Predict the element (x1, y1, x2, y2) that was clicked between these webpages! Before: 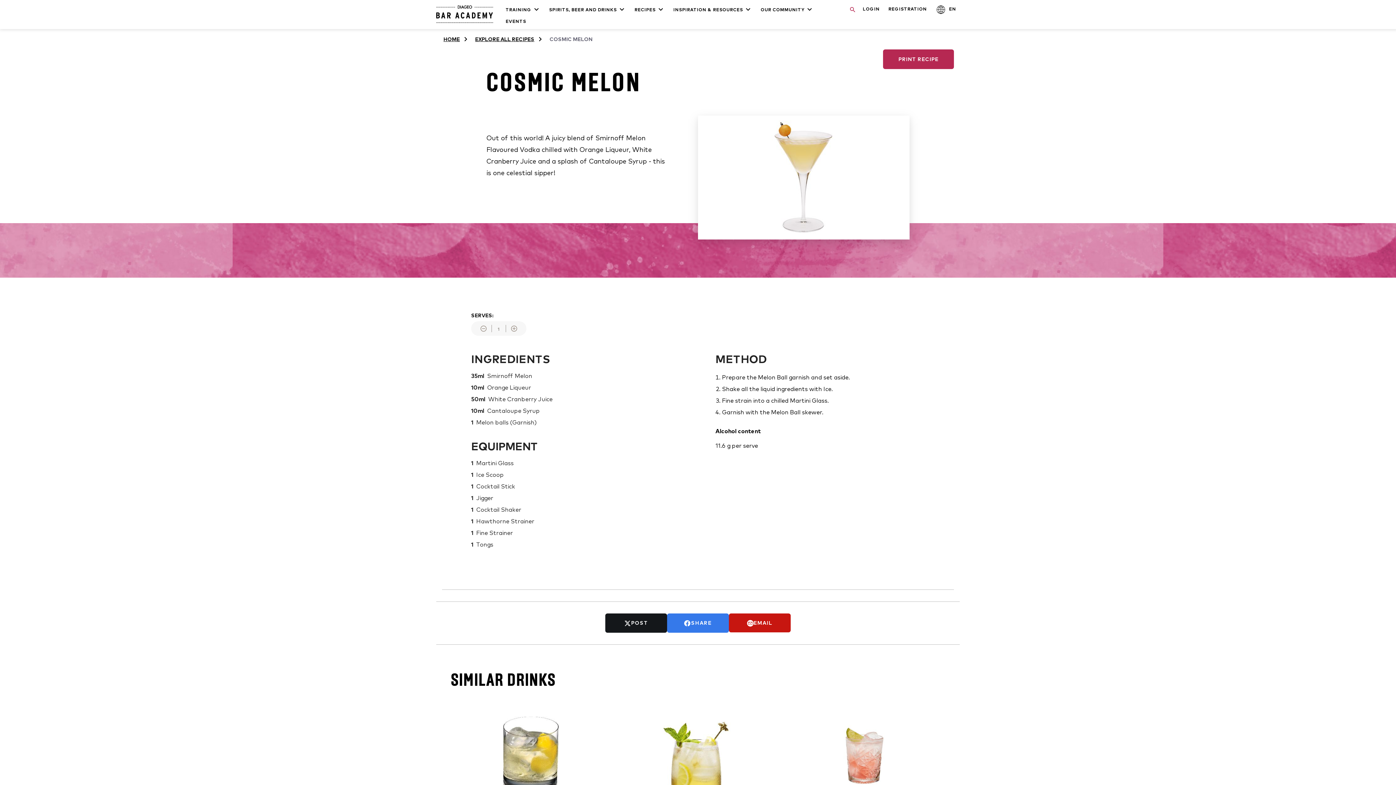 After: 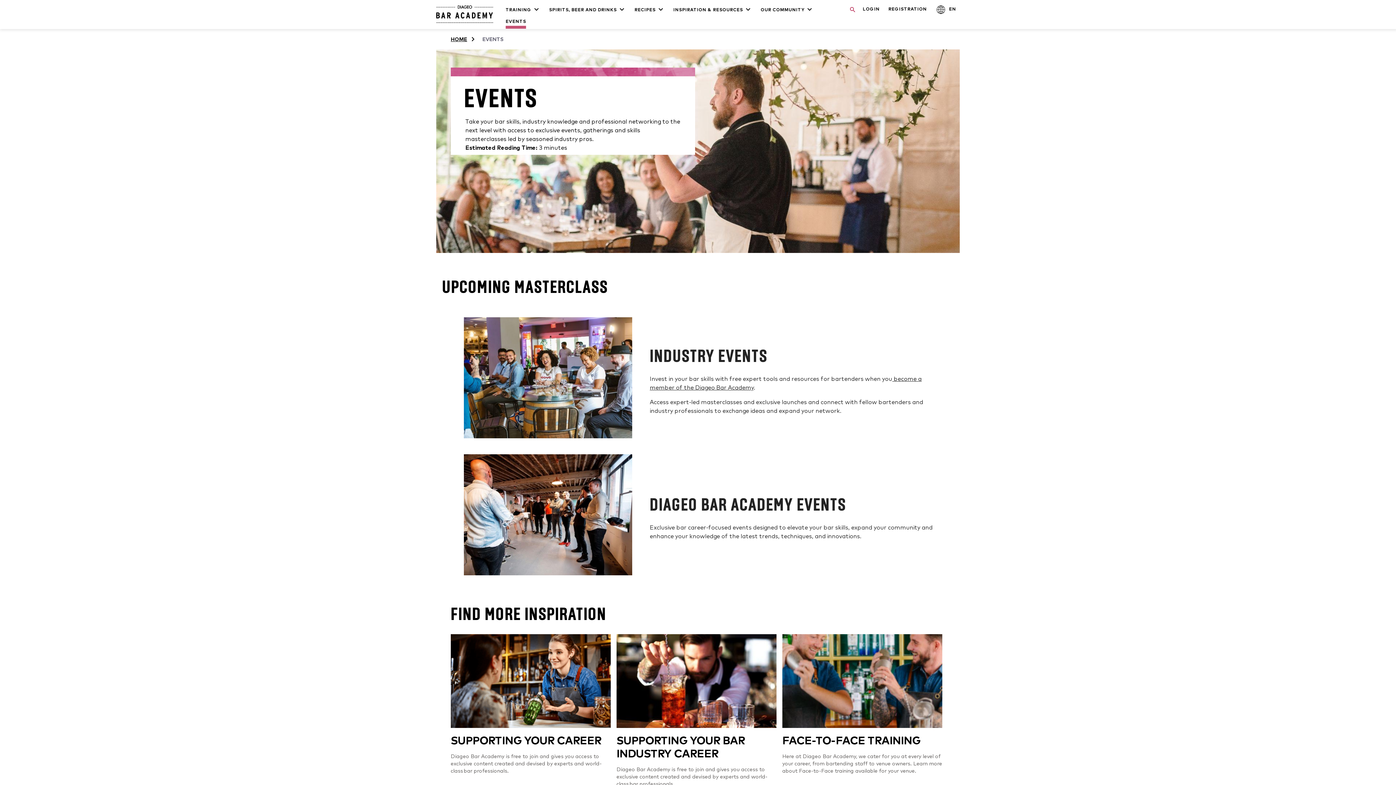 Action: bbox: (505, 17, 526, 28) label: https://www.diageobaracademy.com/en-zz/home/events